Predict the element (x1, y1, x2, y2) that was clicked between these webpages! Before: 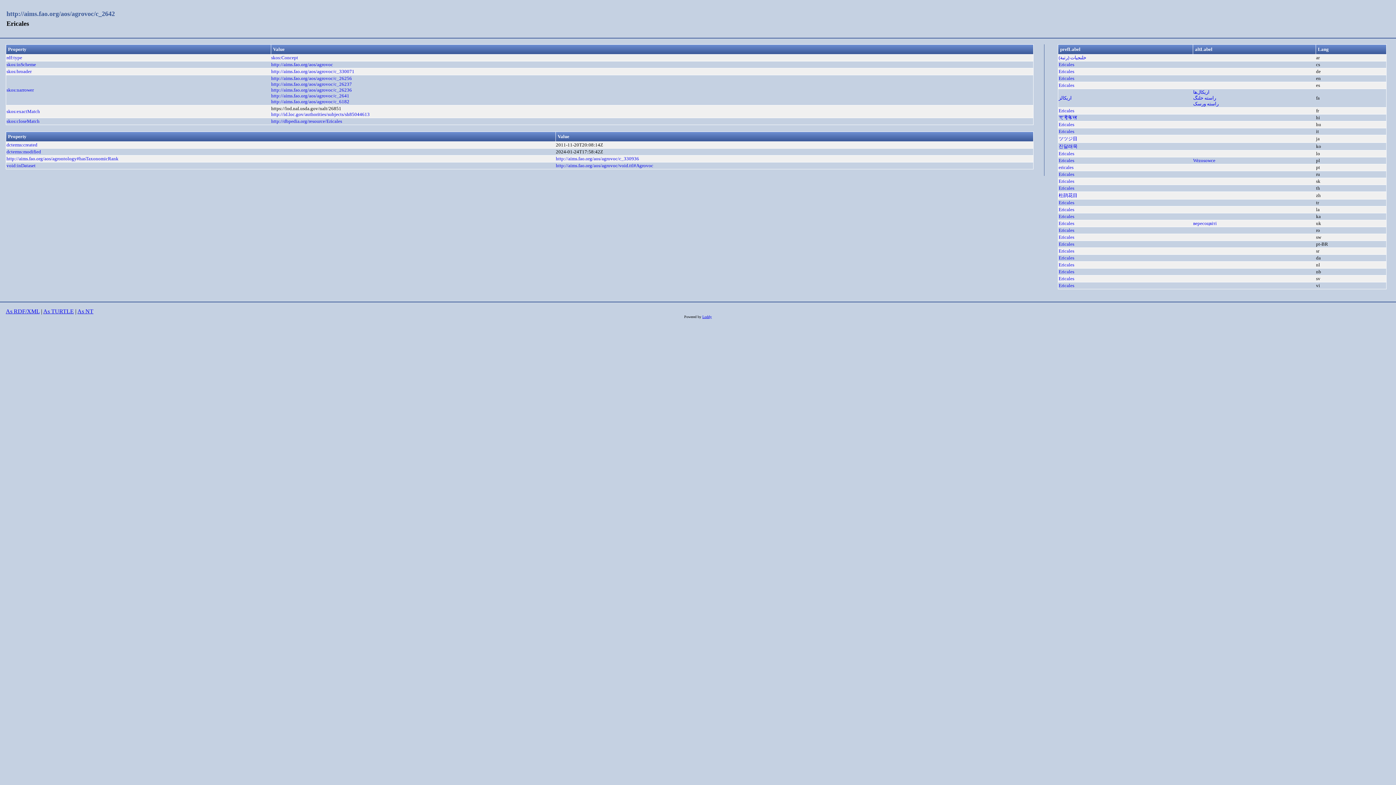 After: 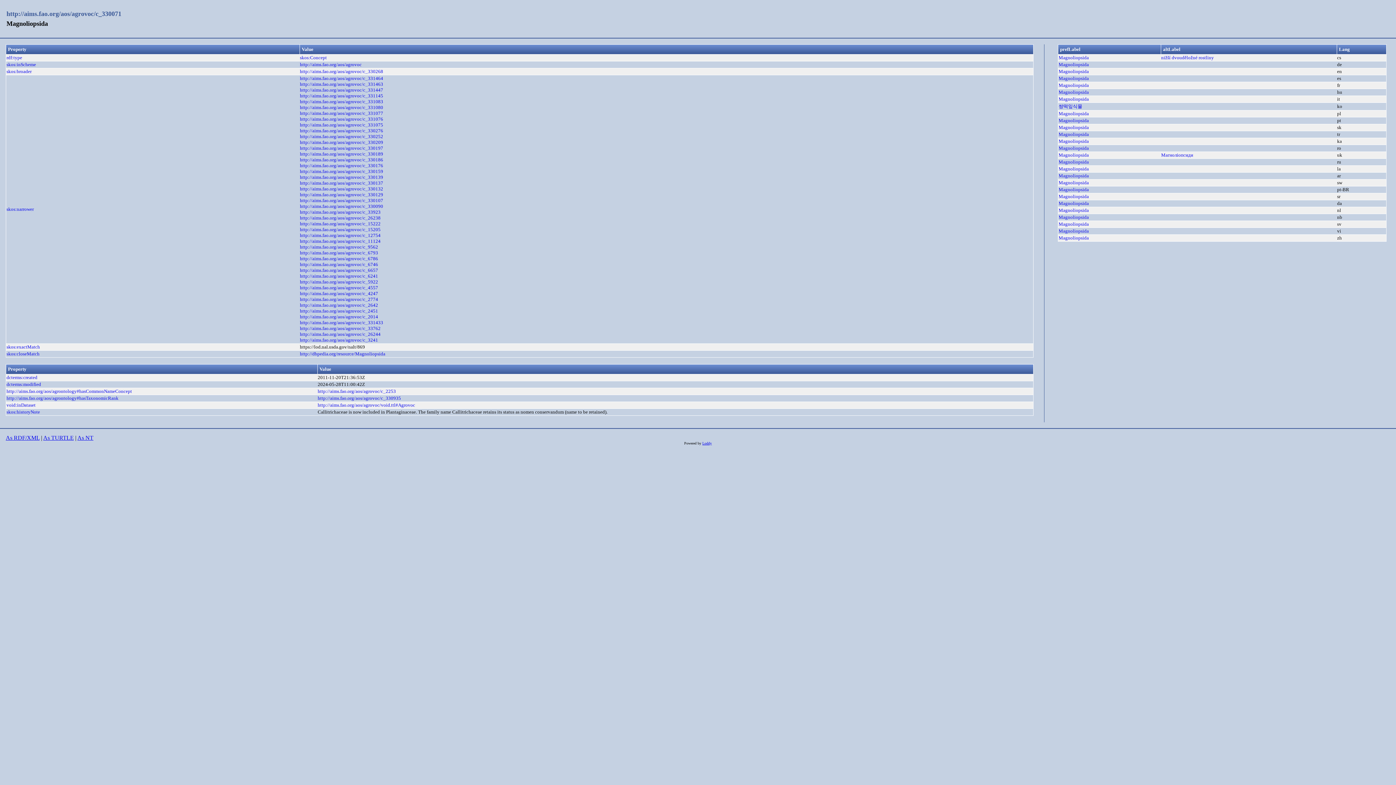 Action: label: http://aims.fao.org/aos/agrovoc/c_330071 bbox: (271, 68, 354, 74)